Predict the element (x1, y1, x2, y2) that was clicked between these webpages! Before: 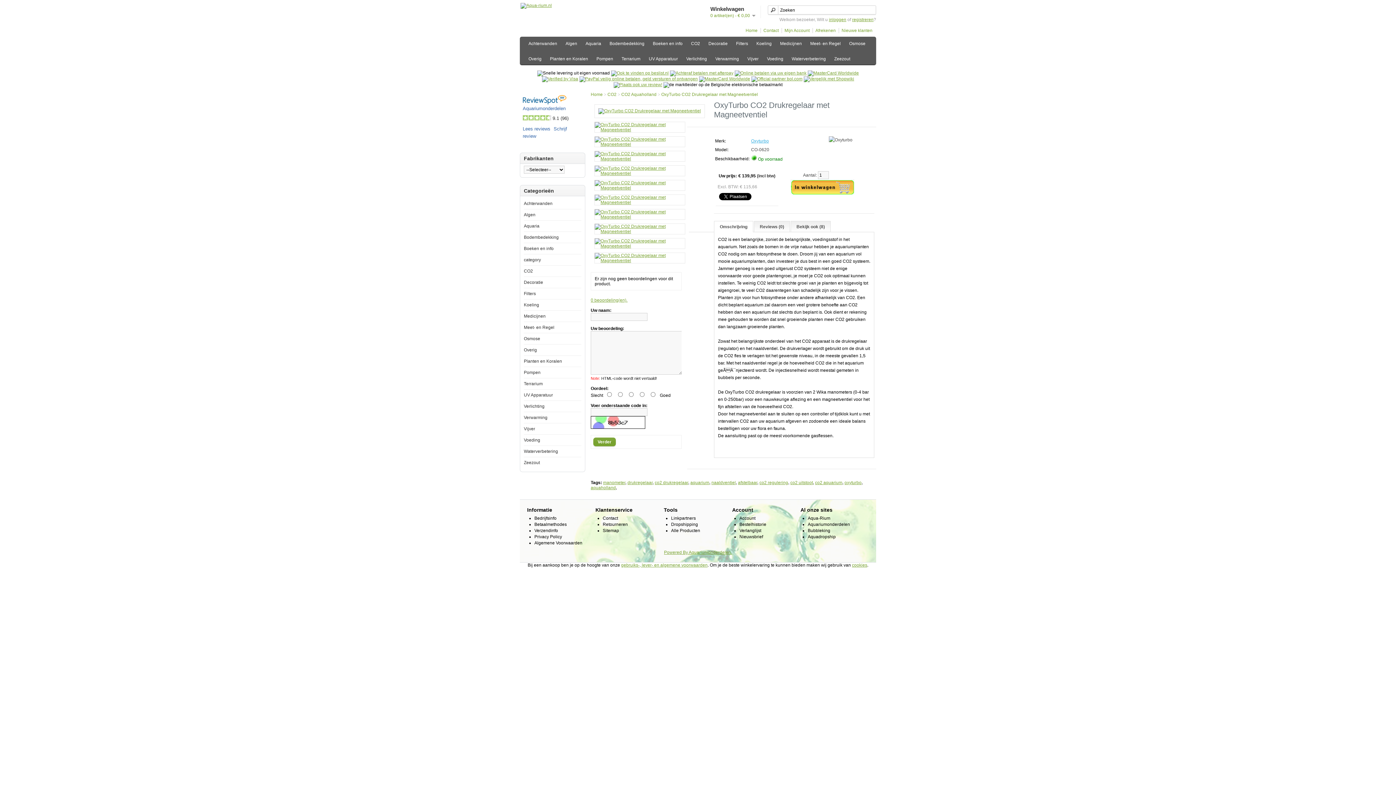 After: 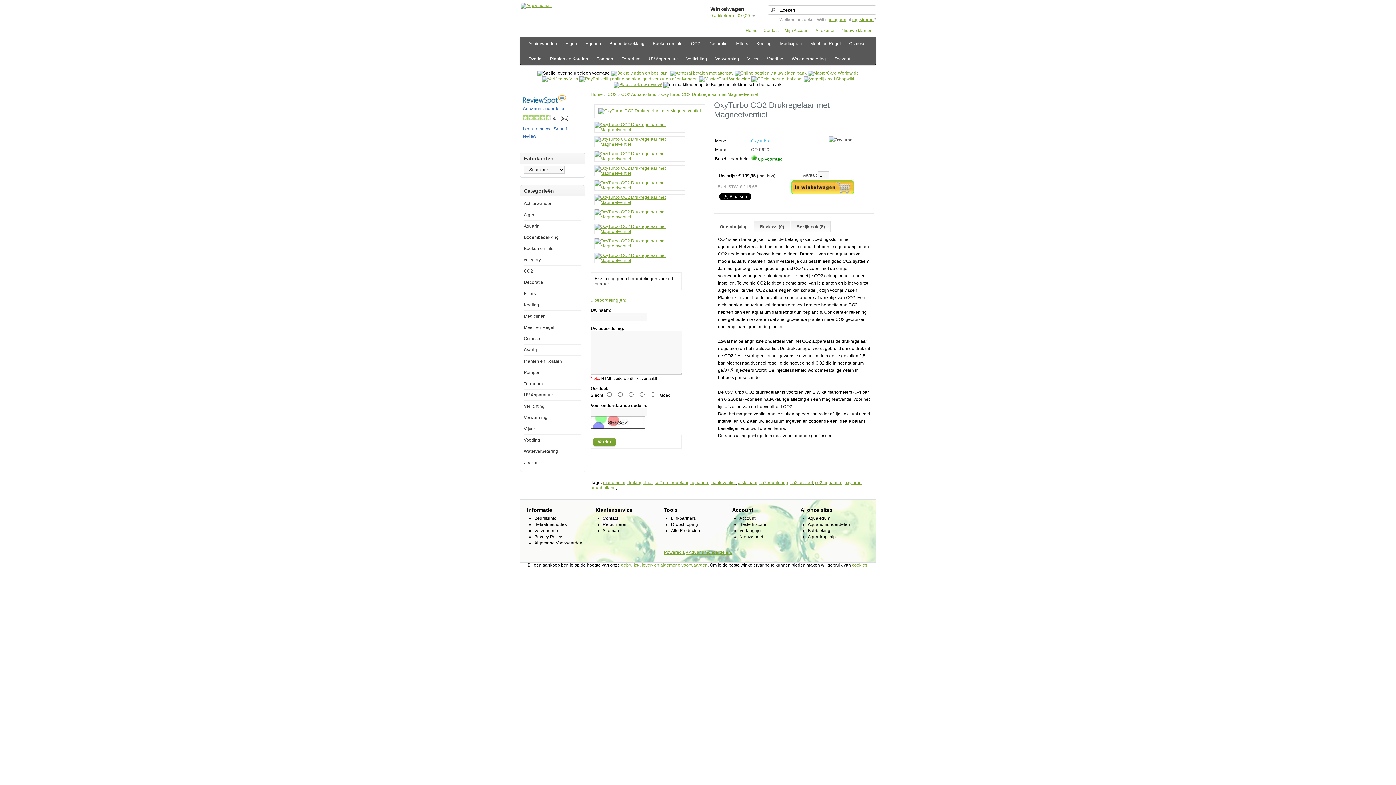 Action: bbox: (751, 76, 802, 81)